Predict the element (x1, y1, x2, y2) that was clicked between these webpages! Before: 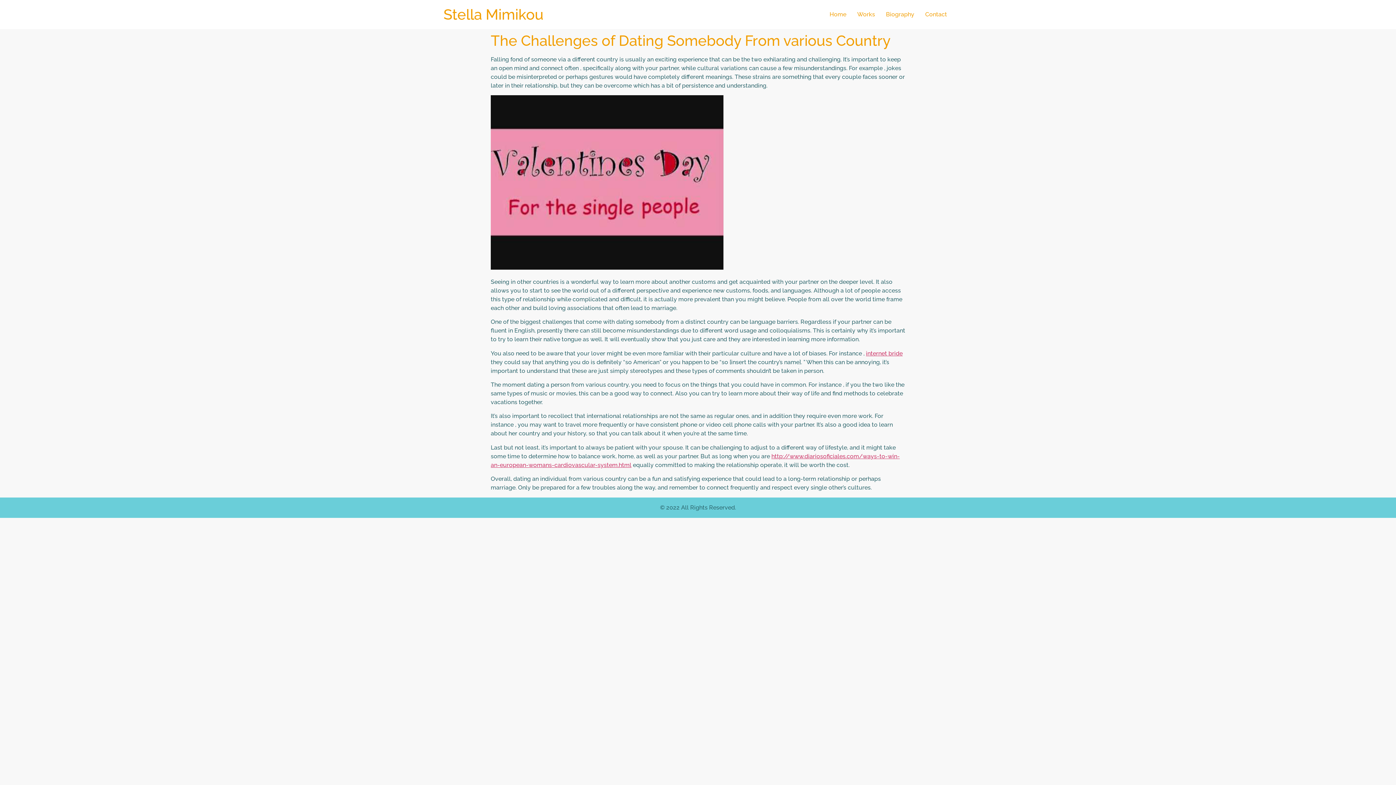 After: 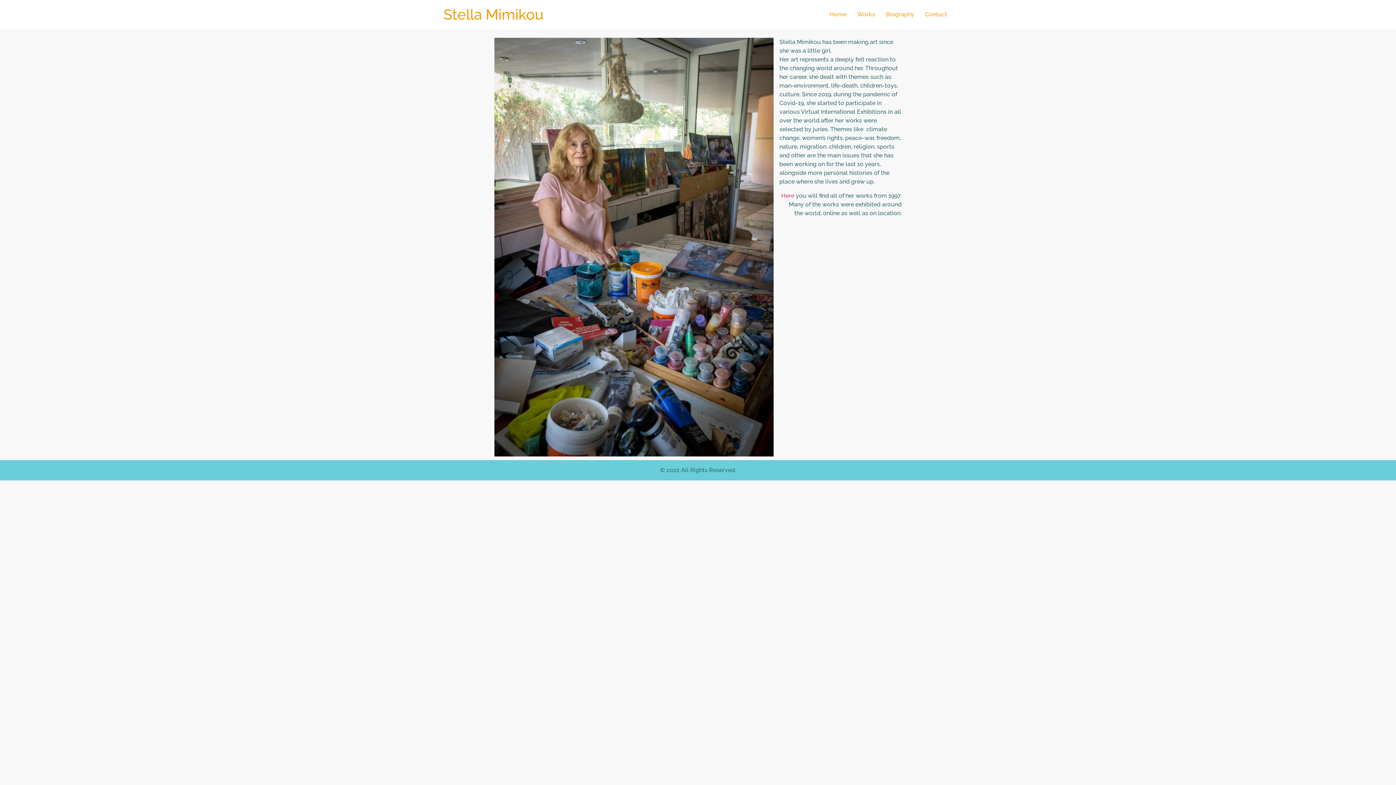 Action: label: Home bbox: (824, 7, 852, 21)